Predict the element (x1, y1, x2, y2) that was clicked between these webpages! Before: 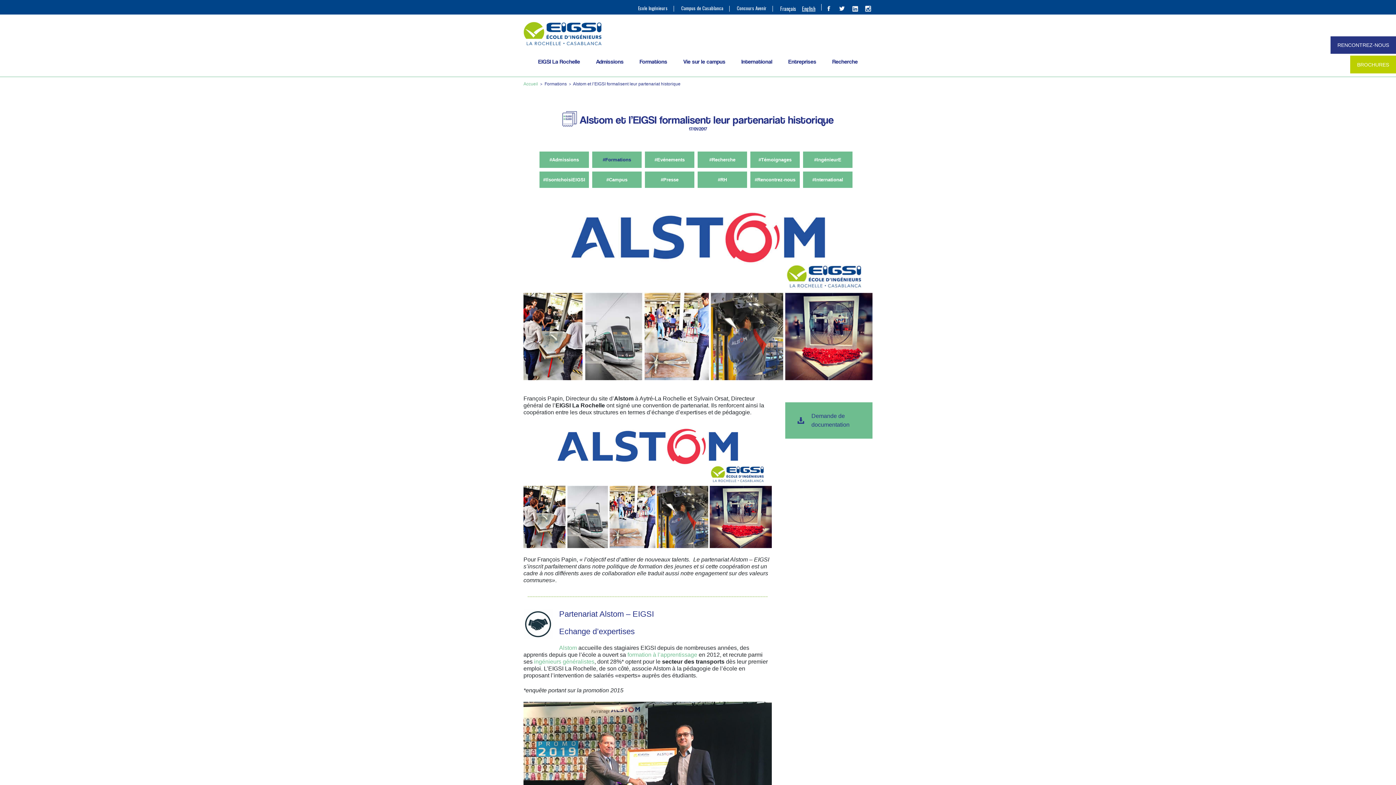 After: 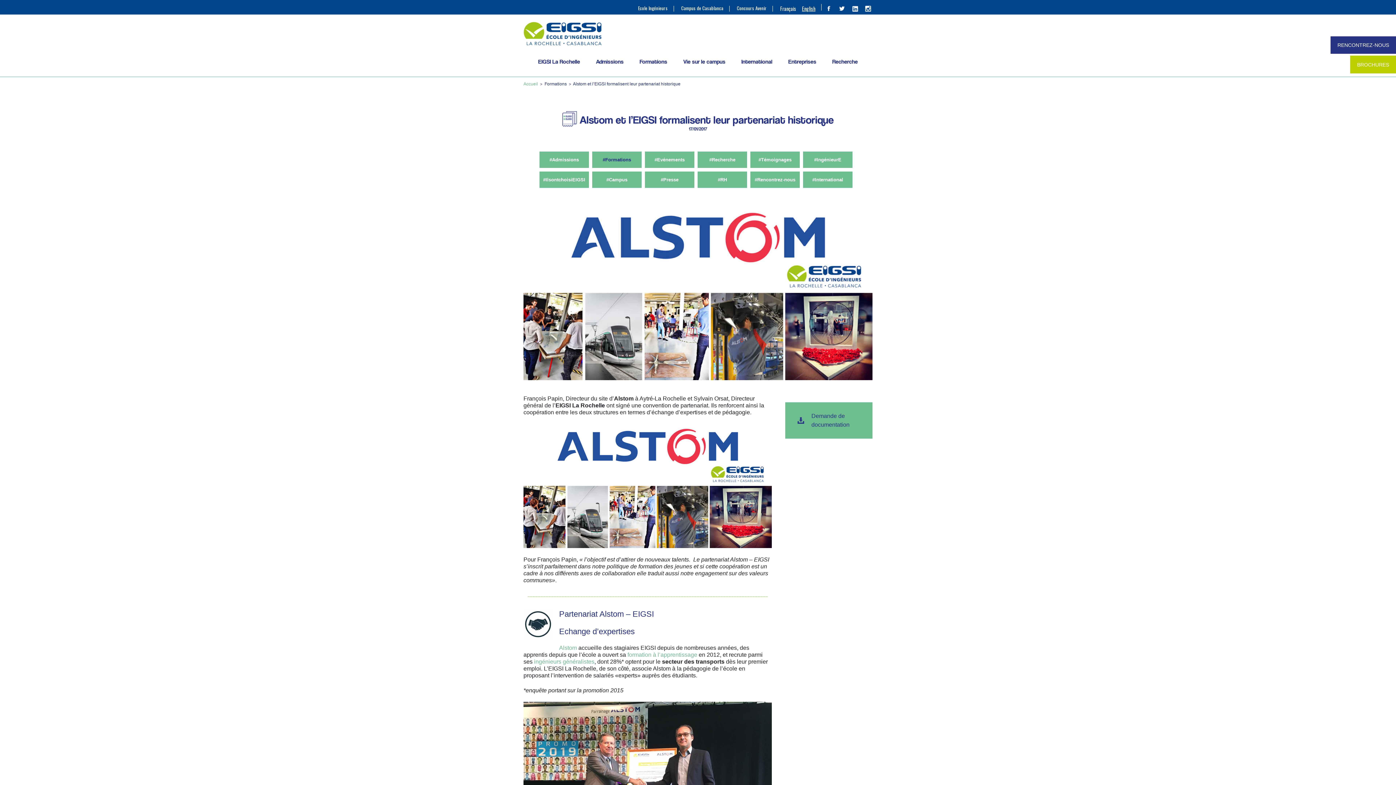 Action: bbox: (865, 5, 872, 12)